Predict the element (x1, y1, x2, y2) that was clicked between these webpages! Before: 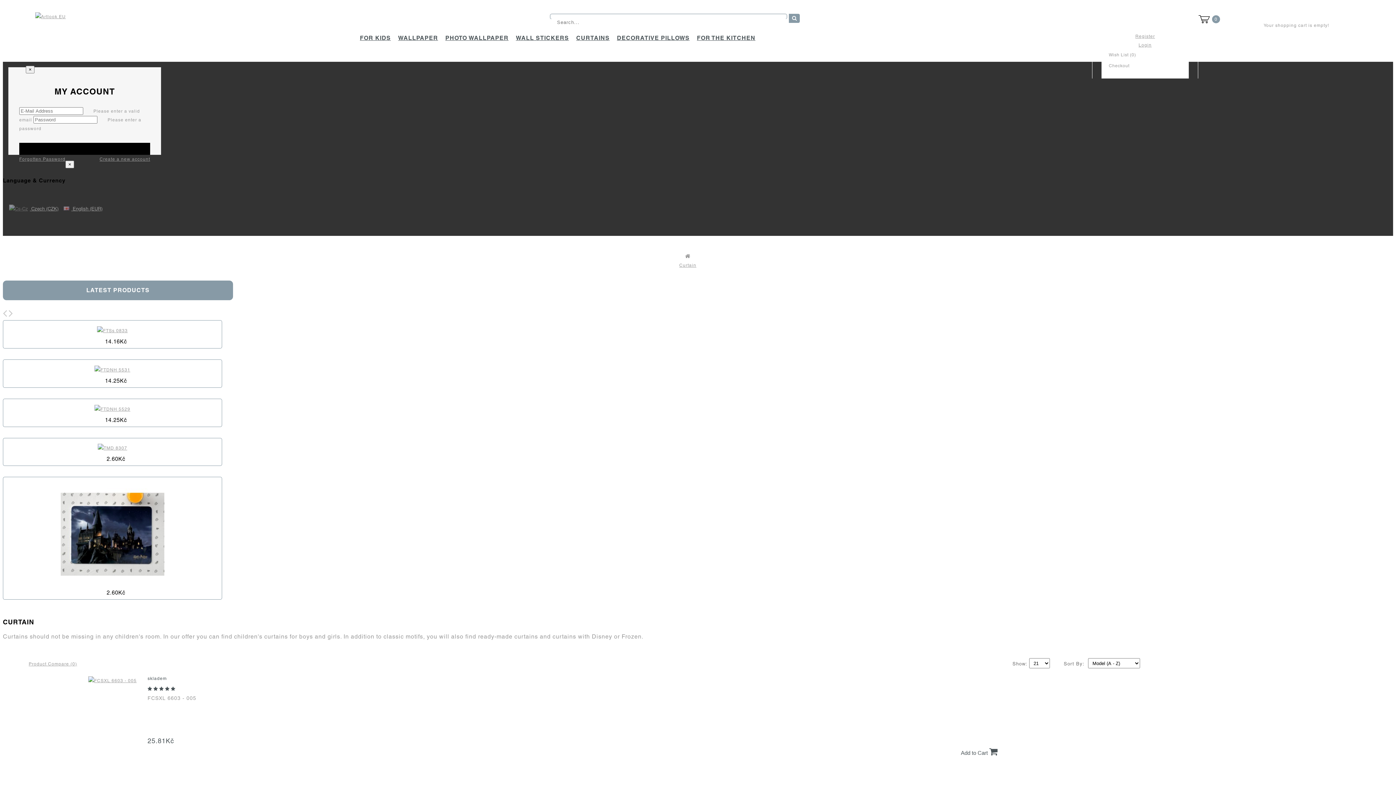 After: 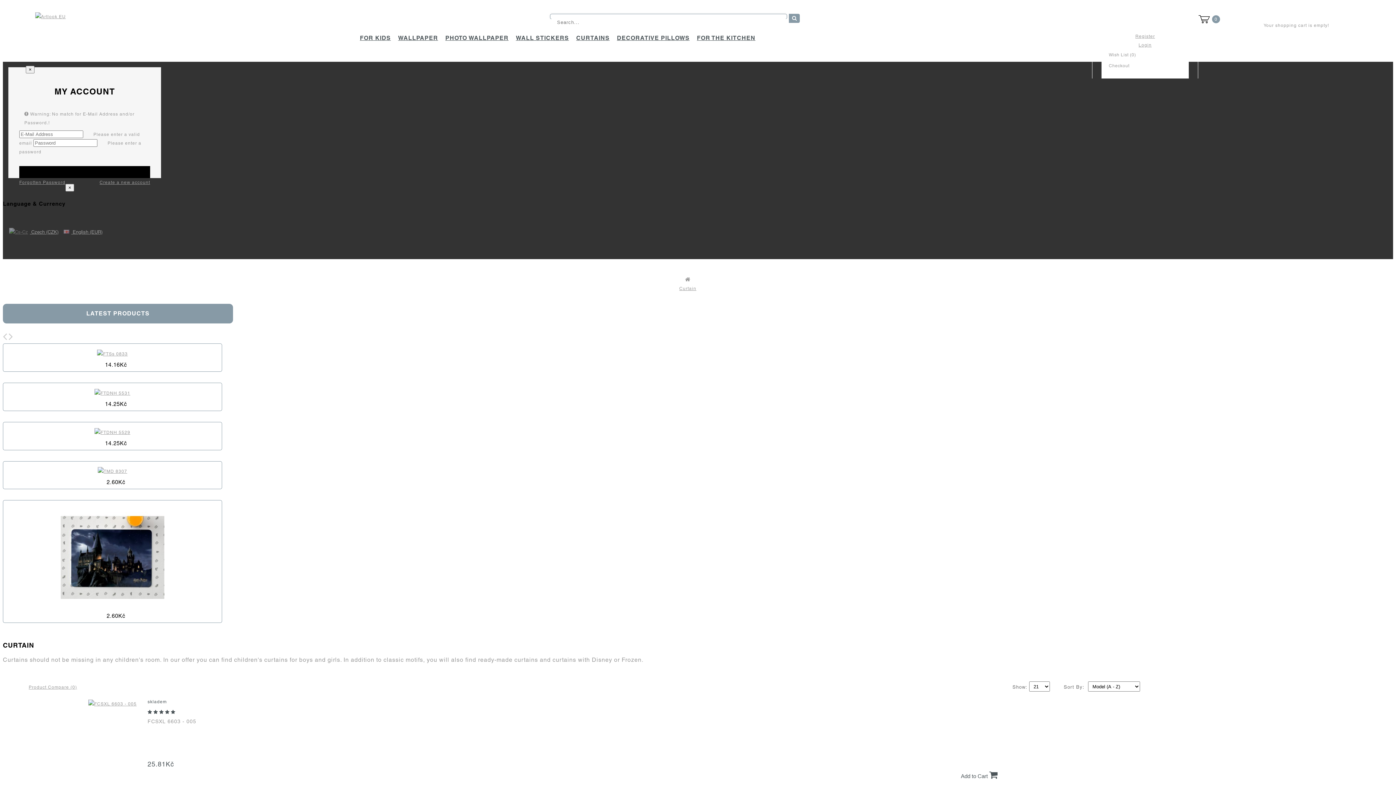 Action: label: Login bbox: (19, 142, 150, 154)